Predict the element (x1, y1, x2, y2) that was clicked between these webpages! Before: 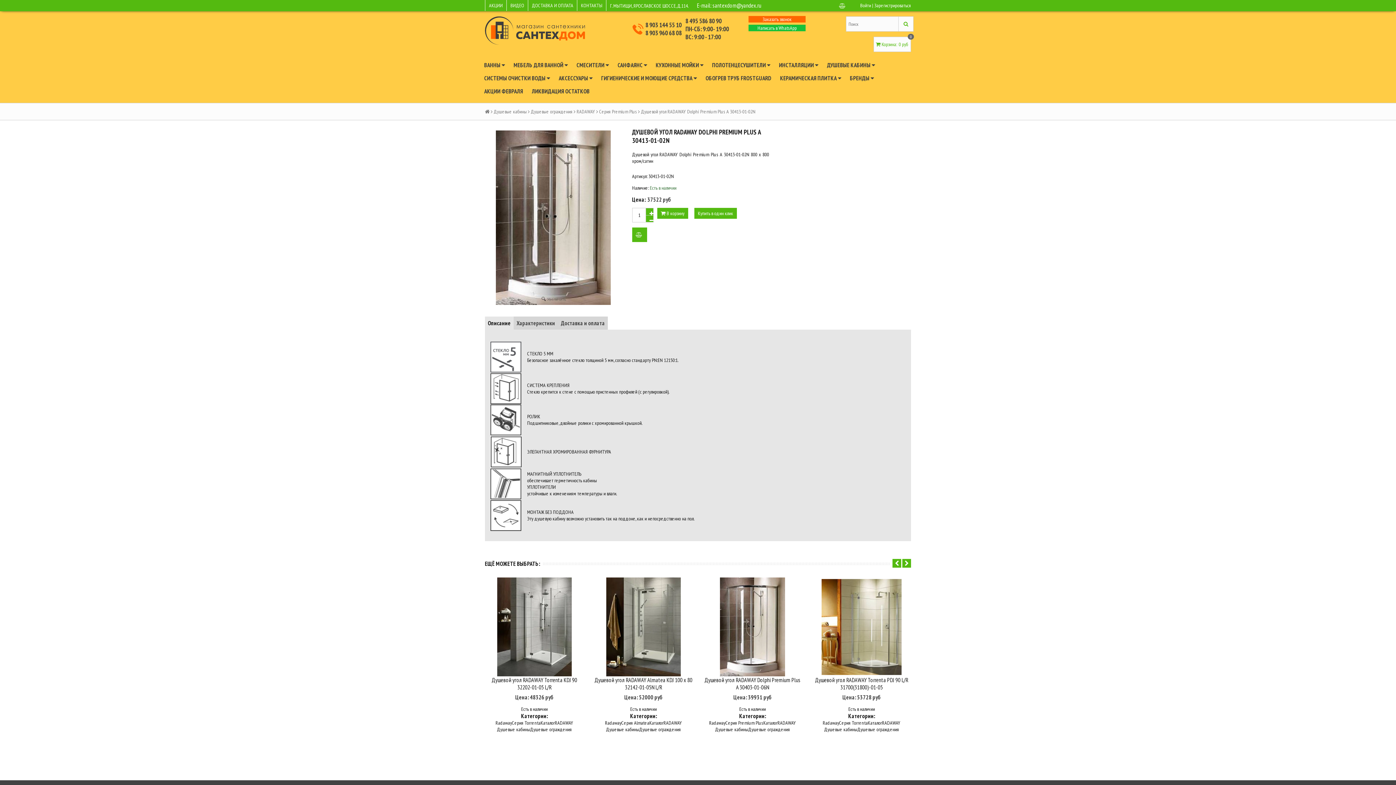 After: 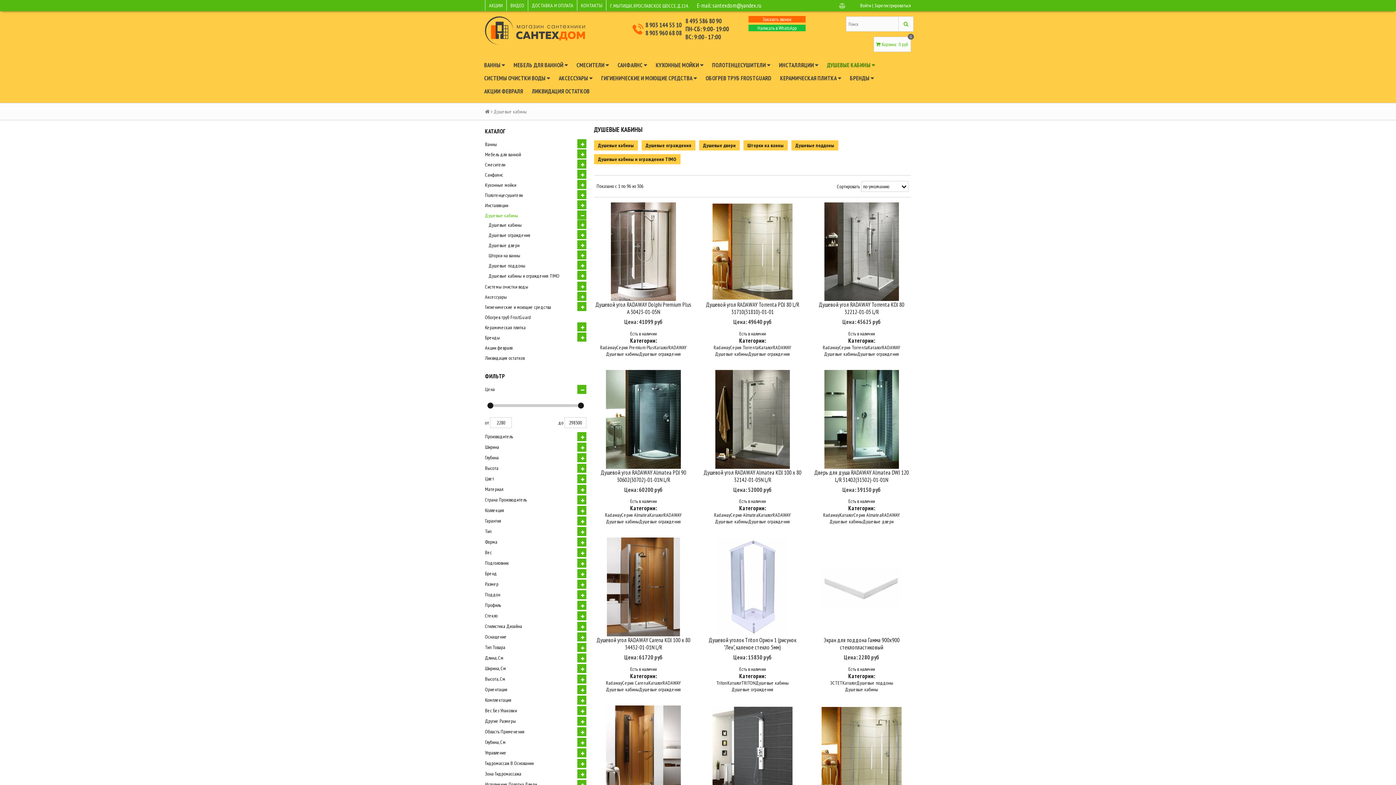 Action: bbox: (715, 726, 748, 732) label: Душевые кабины